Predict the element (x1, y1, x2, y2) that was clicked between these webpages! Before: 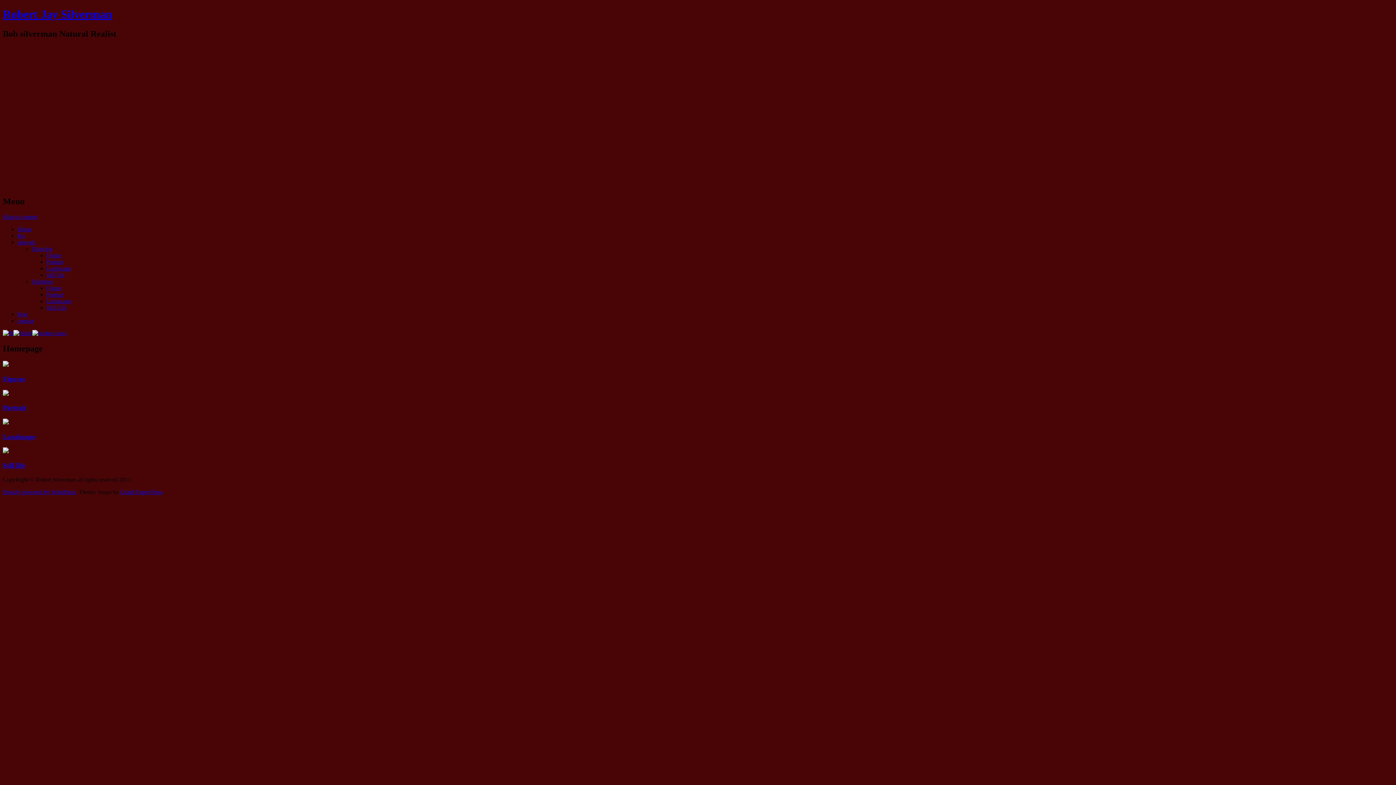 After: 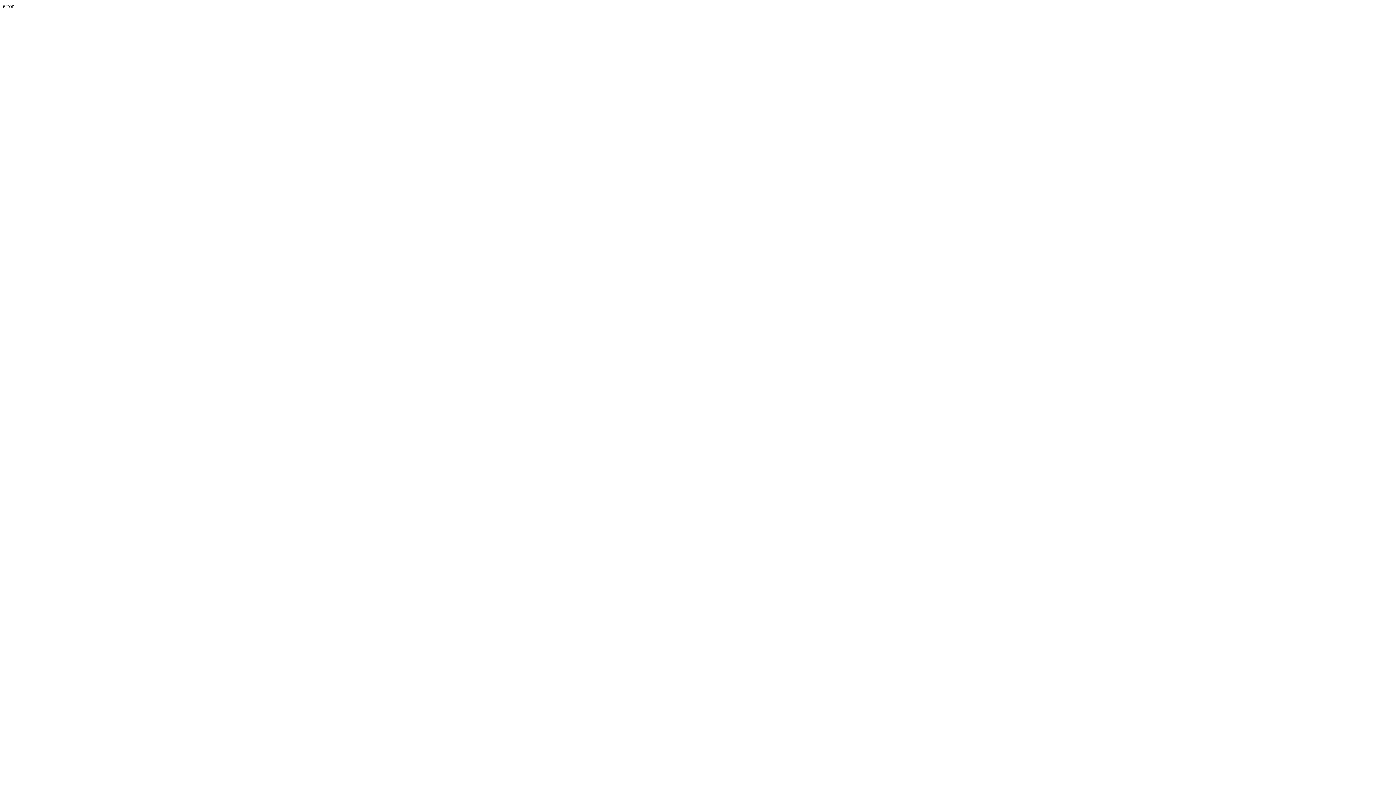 Action: bbox: (17, 226, 31, 232) label: Home